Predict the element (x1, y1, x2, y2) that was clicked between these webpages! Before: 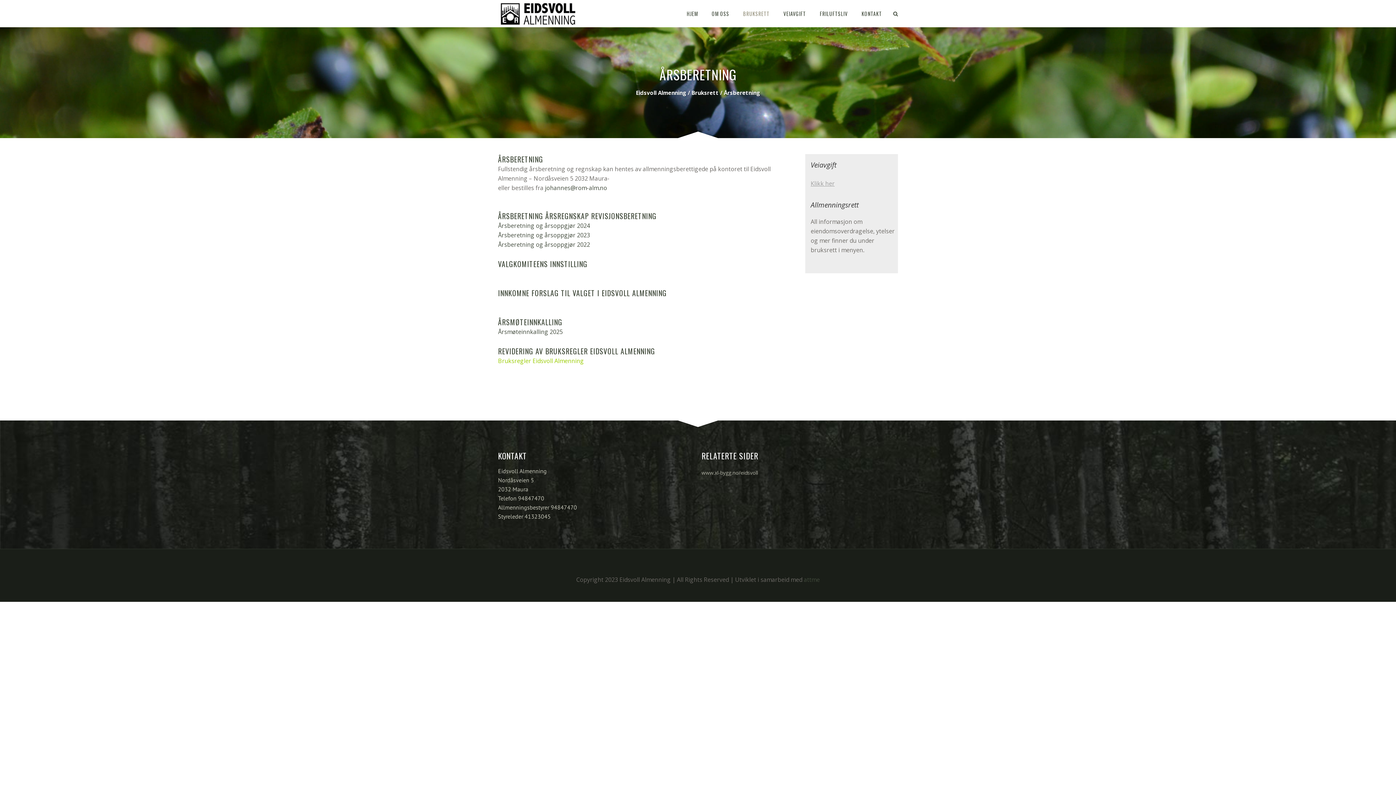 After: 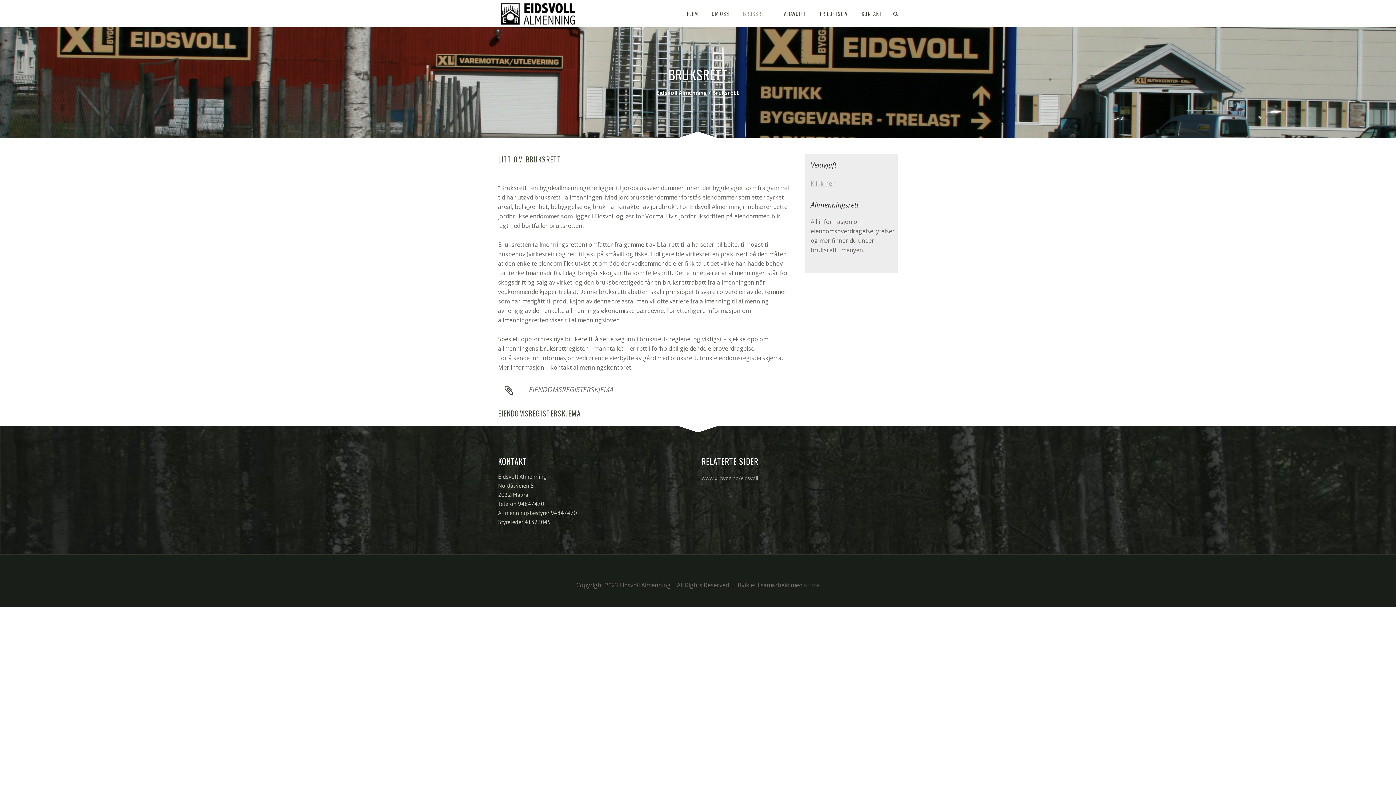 Action: label: BRUKSRETT bbox: (736, 0, 776, 27)